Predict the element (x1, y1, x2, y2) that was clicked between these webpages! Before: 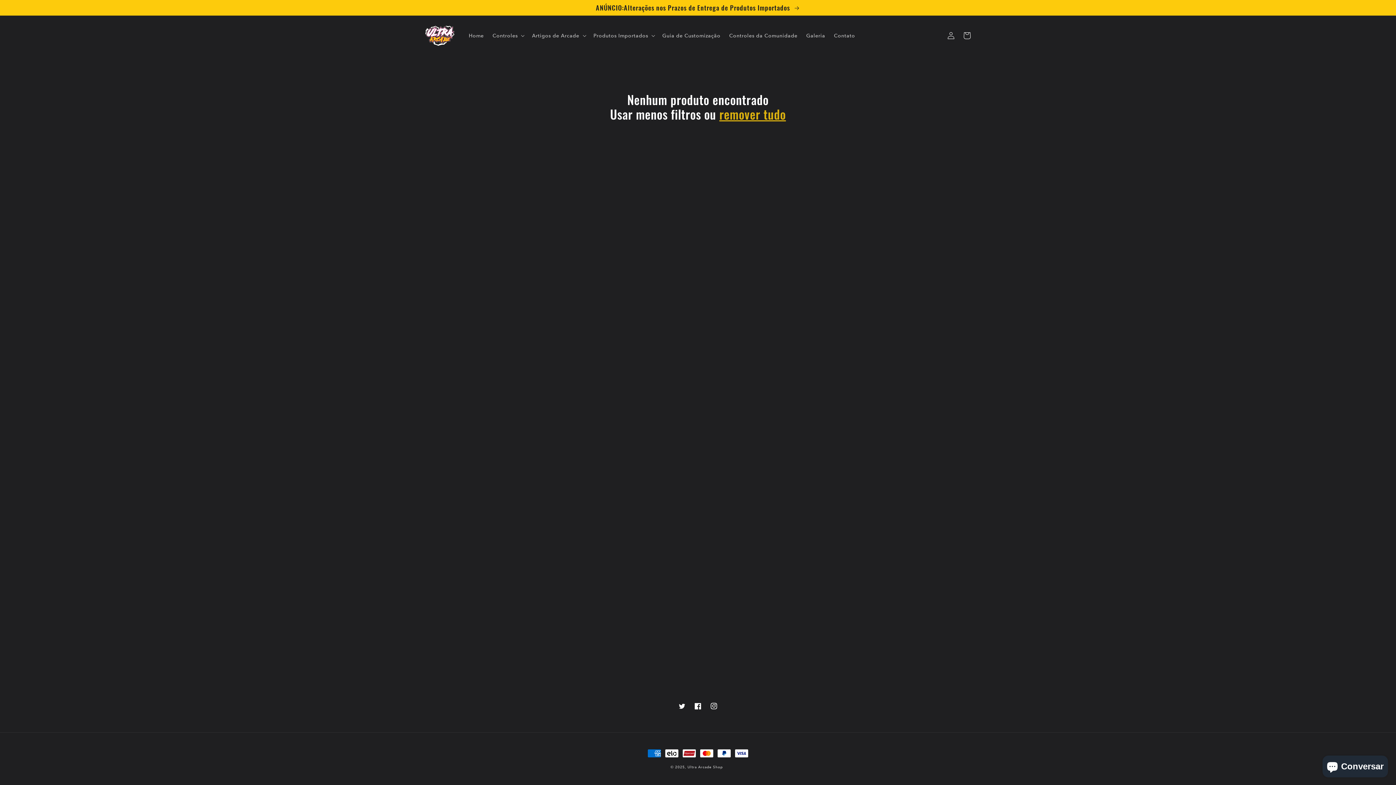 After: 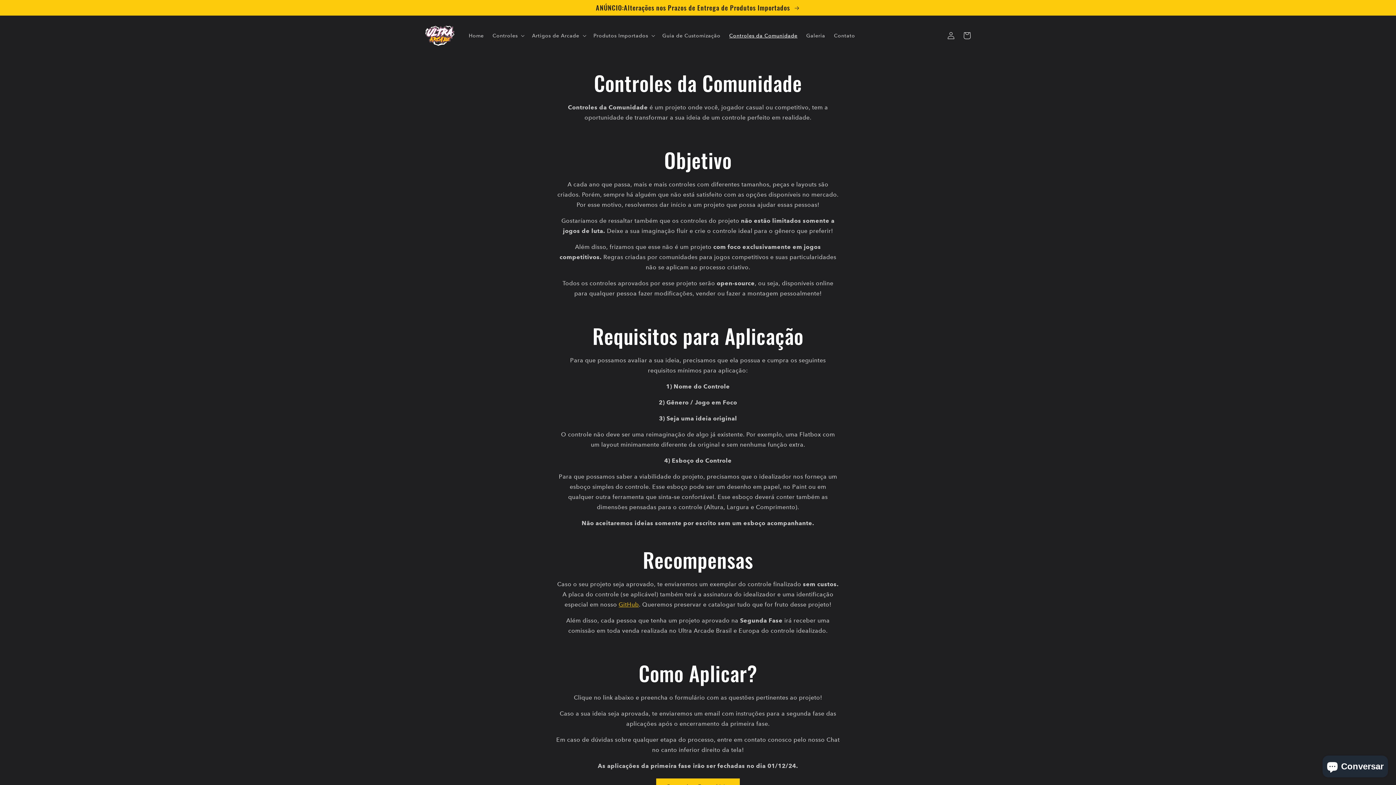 Action: bbox: (725, 28, 802, 43) label: Controles da Comunidade